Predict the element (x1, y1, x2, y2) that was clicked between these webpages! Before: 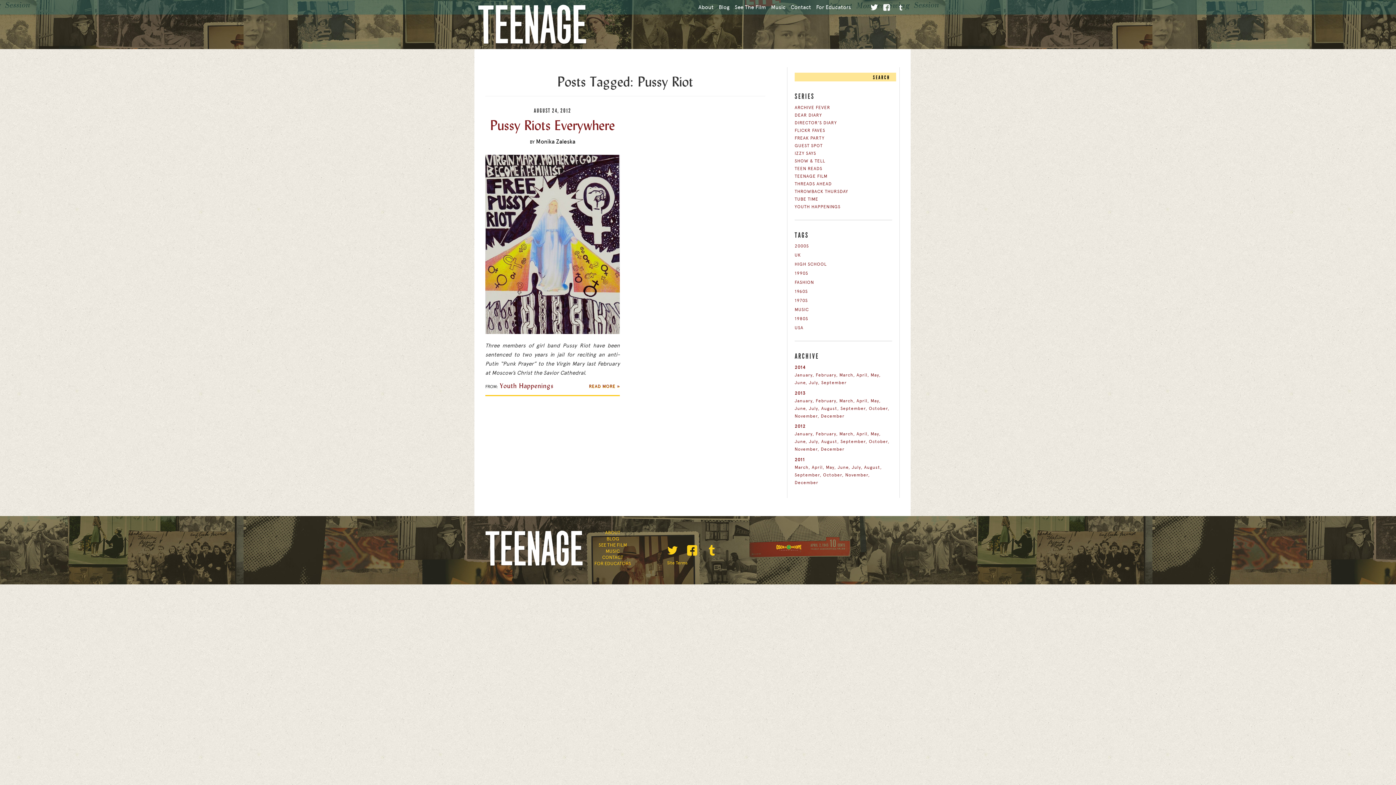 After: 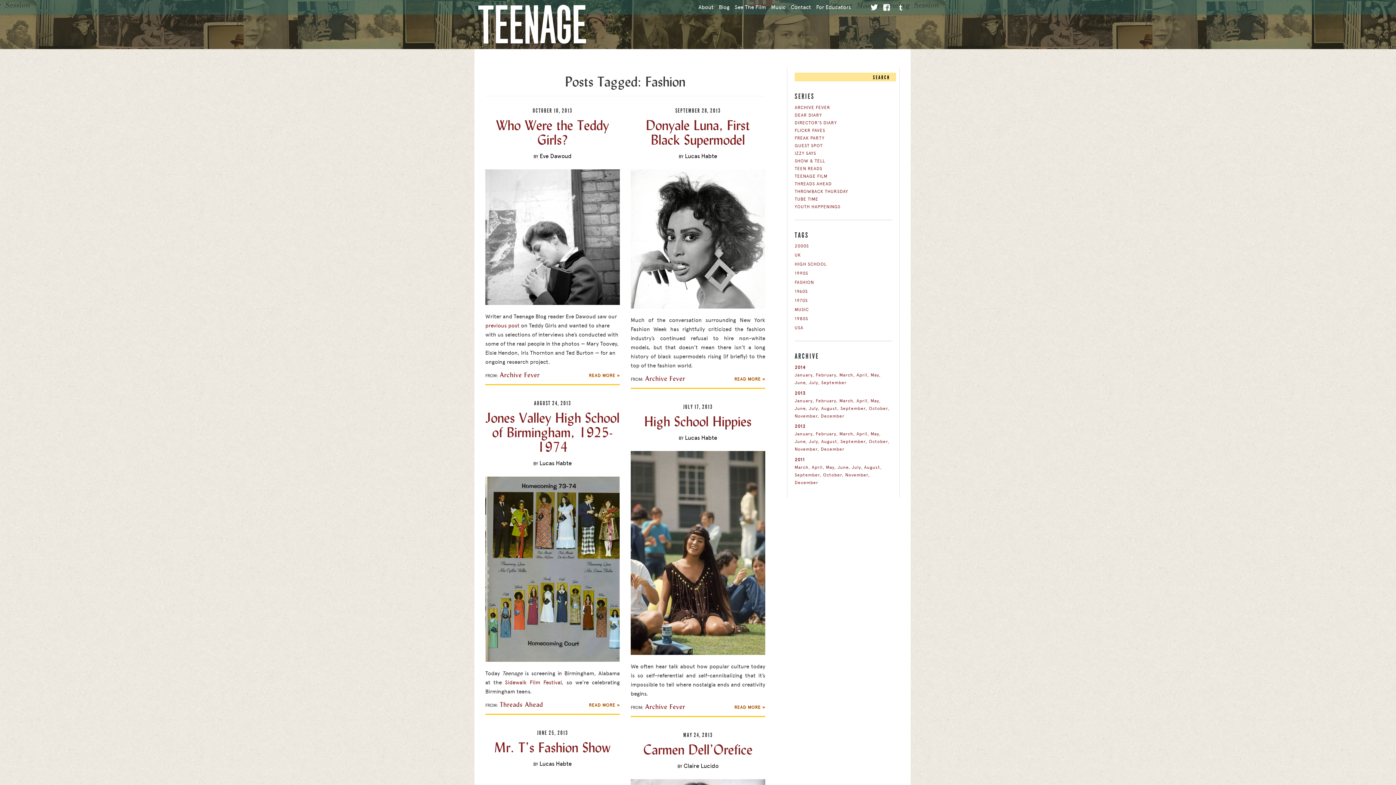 Action: bbox: (794, 278, 892, 286) label: FASHION